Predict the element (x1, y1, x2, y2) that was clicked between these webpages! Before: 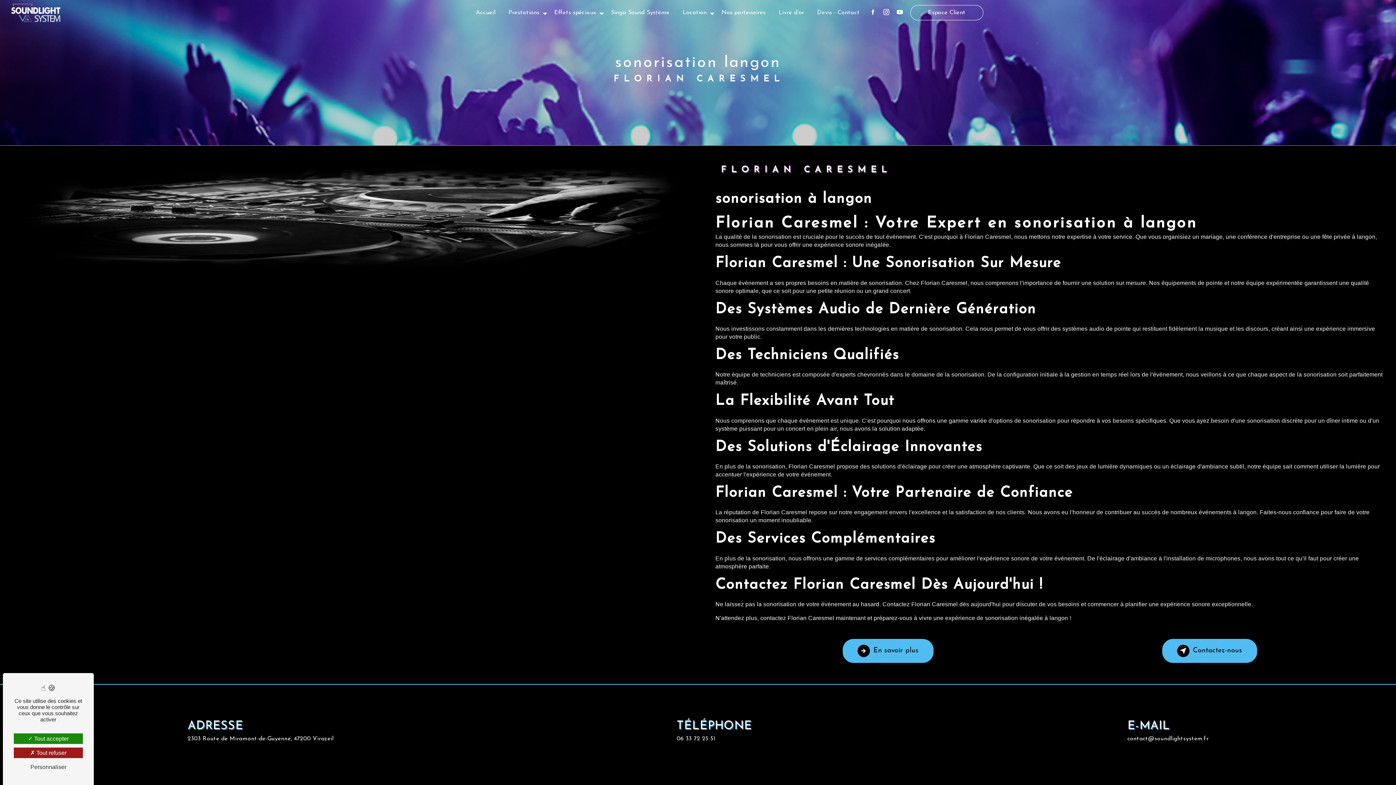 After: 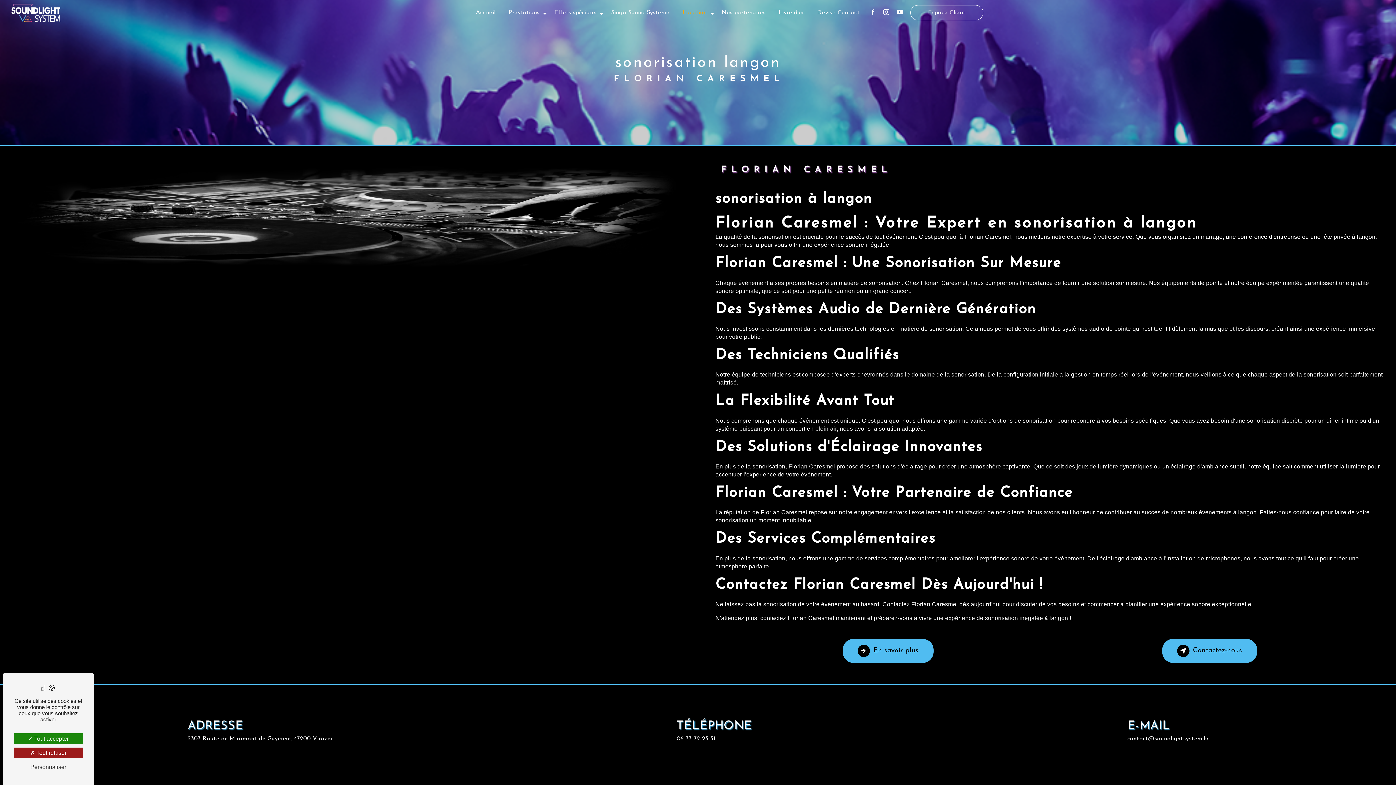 Action: label: Location bbox: (679, 5, 709, 20)